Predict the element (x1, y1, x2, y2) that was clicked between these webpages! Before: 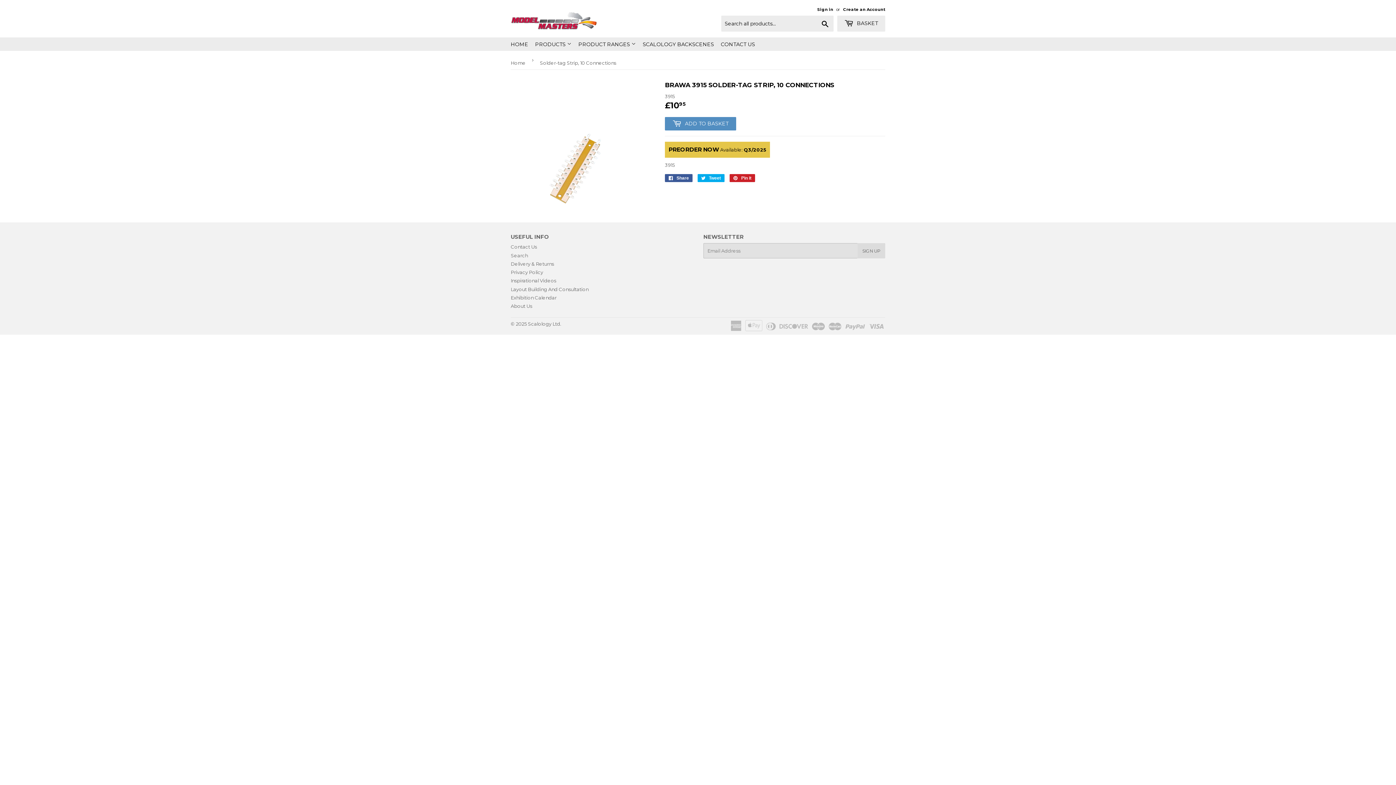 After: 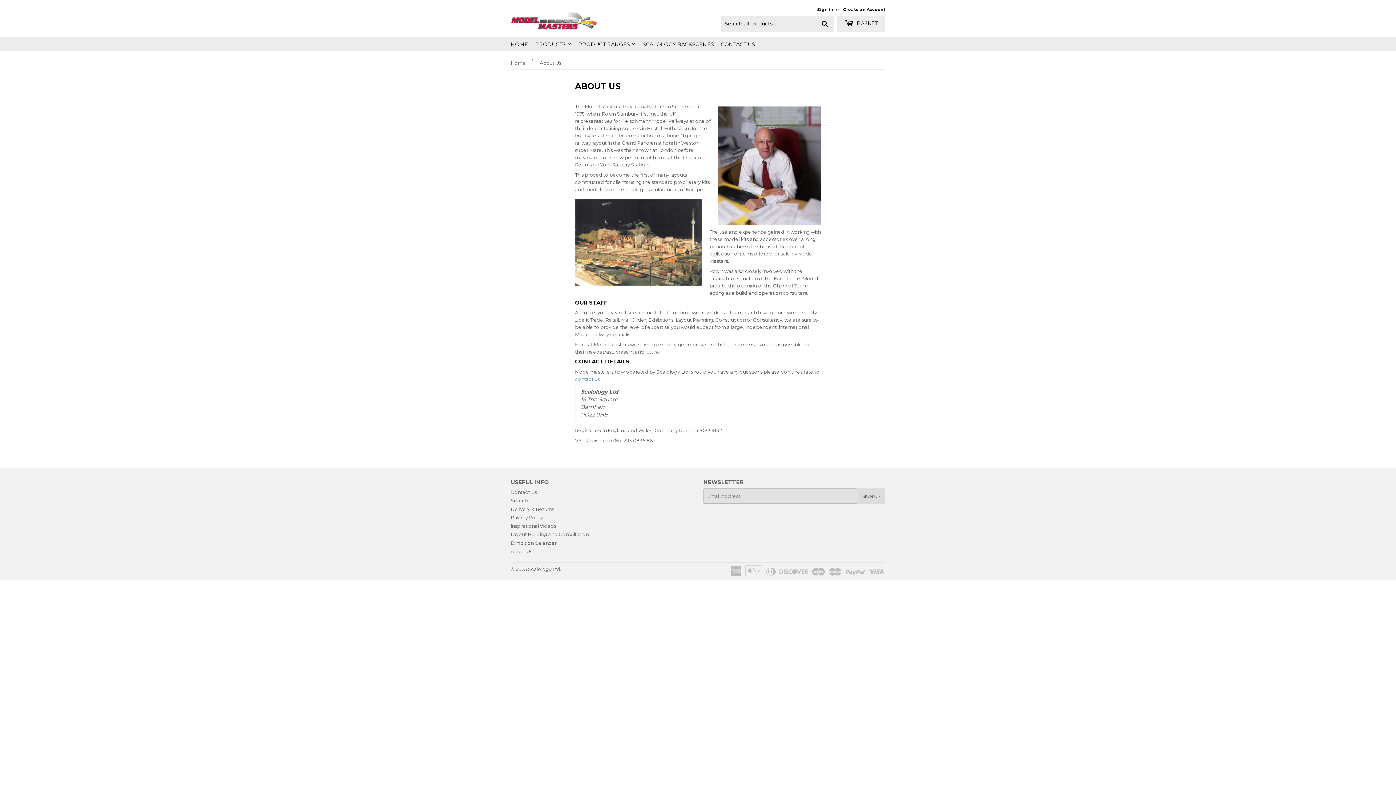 Action: label: About Us bbox: (510, 303, 532, 309)